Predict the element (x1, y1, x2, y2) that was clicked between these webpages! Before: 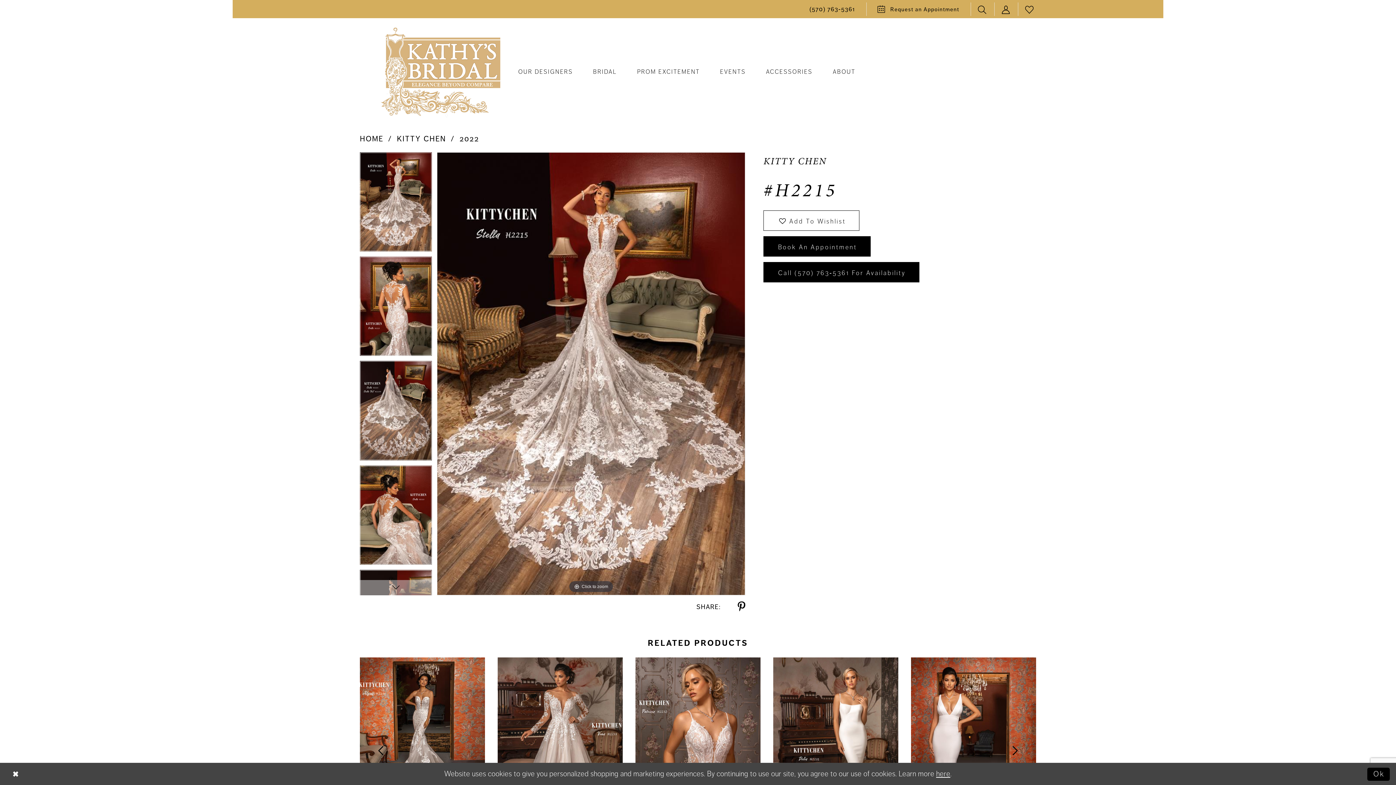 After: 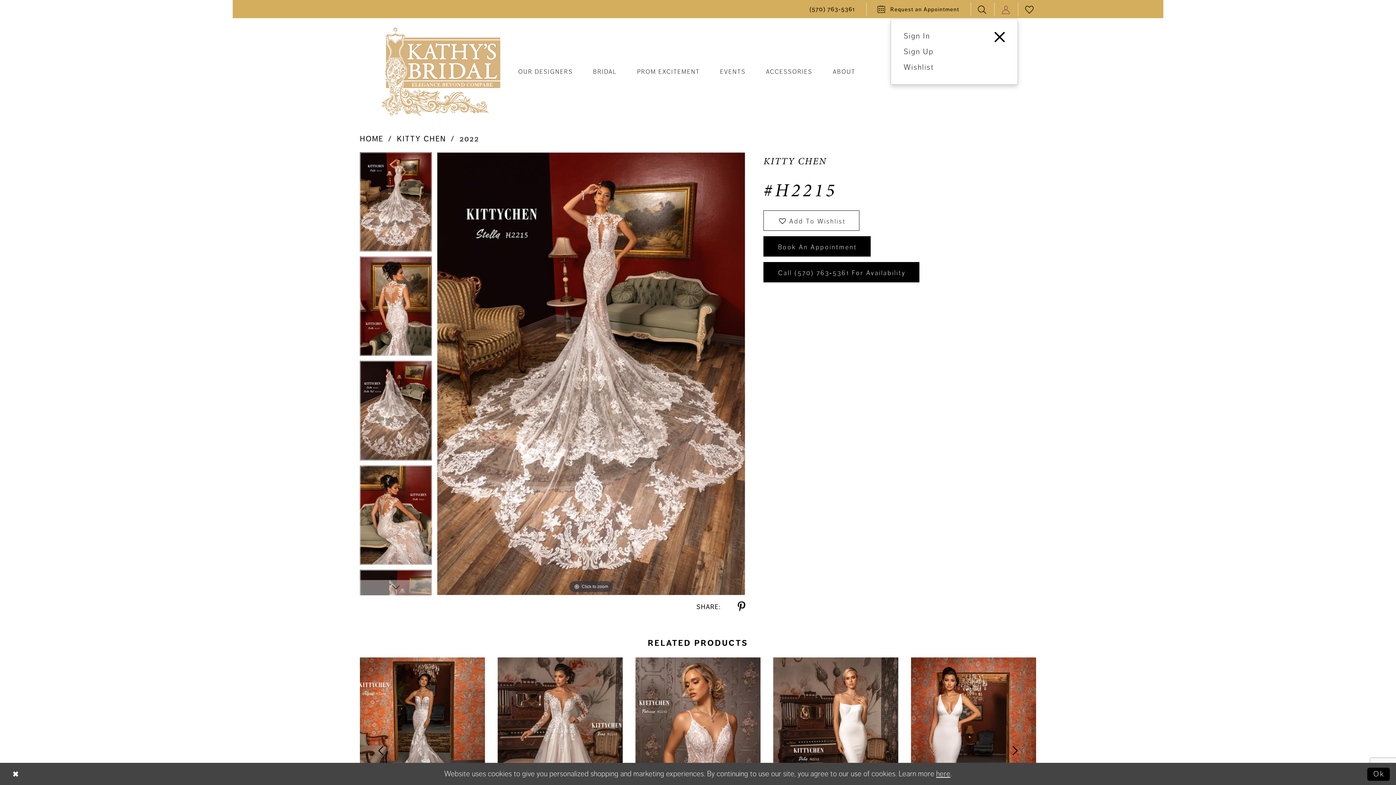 Action: bbox: (994, 0, 1018, 18) label: Toggle Account Dialog